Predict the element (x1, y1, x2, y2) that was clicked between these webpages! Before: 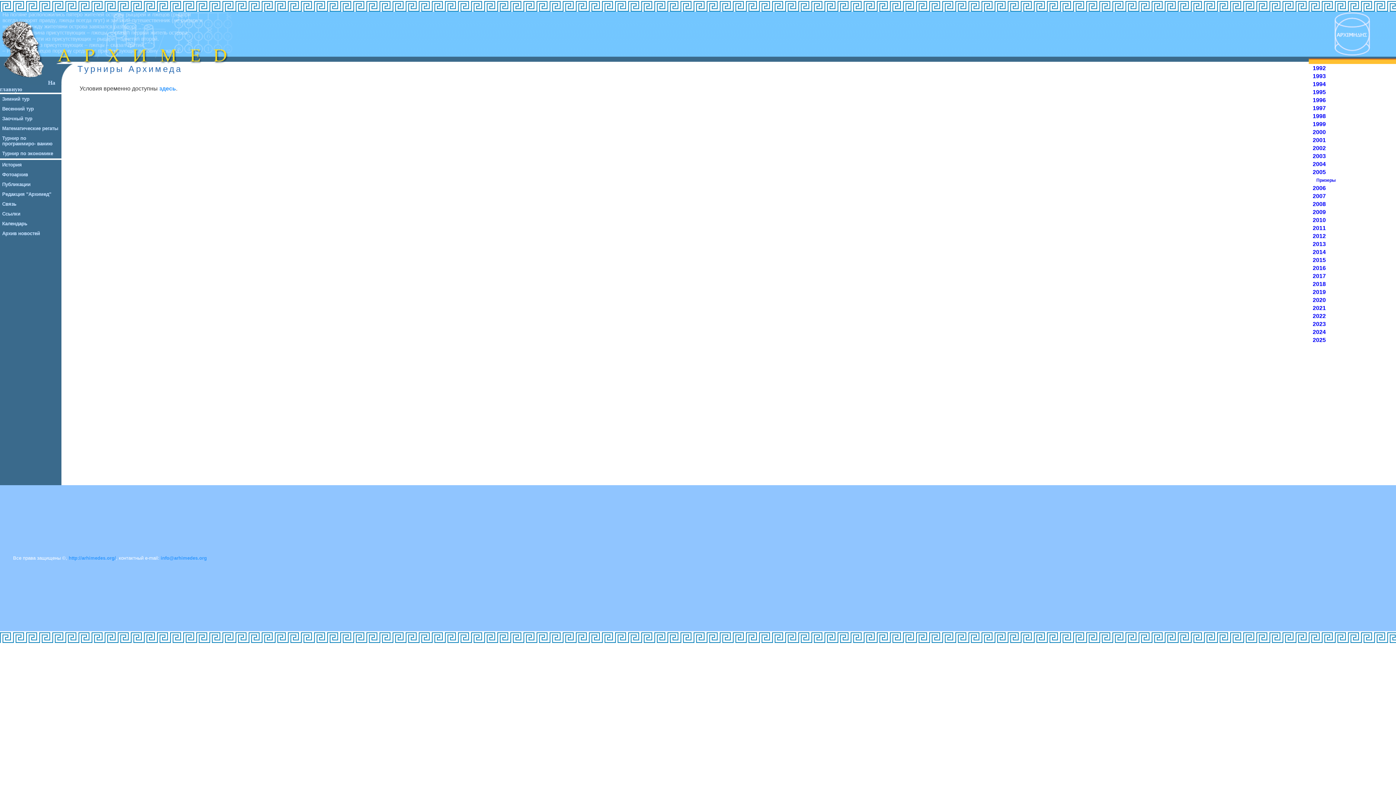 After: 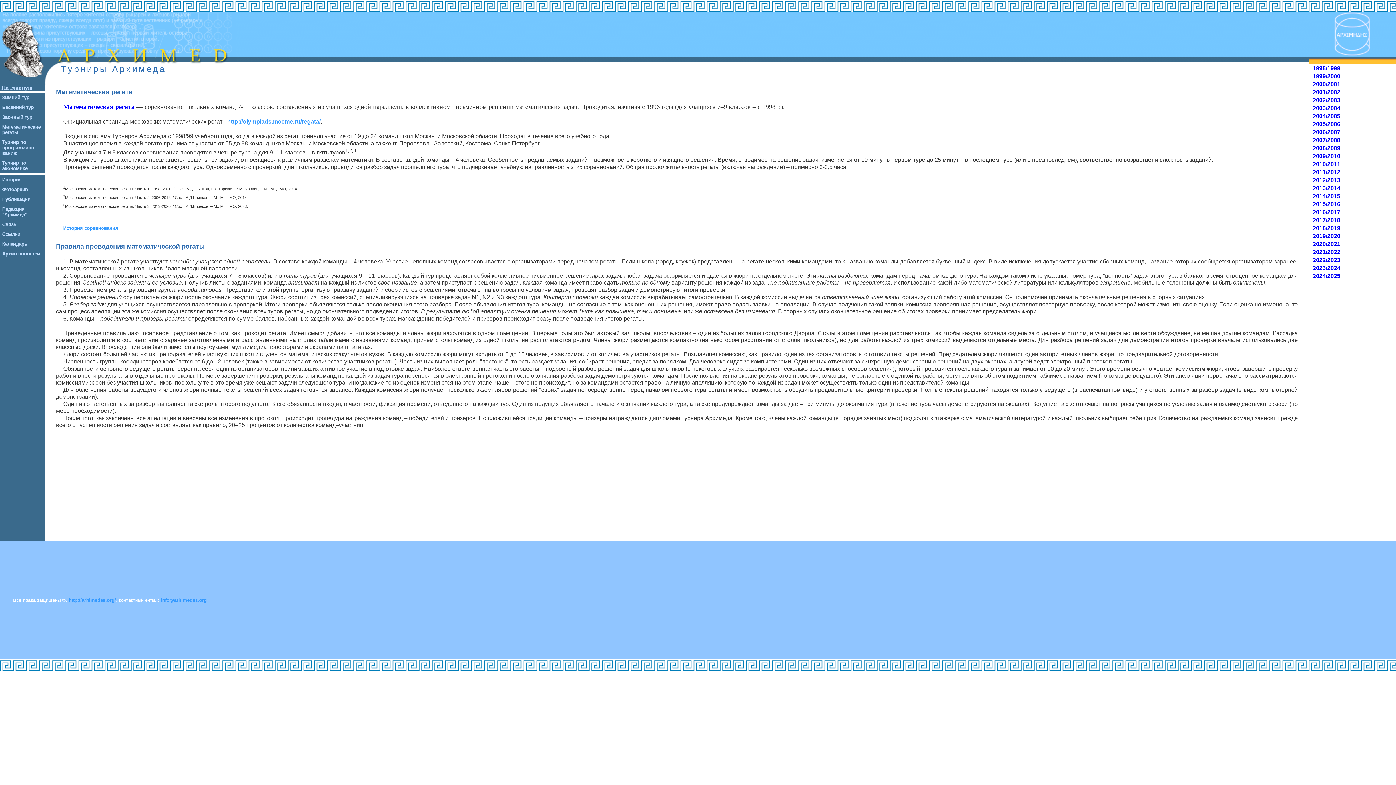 Action: bbox: (2, 125, 58, 131) label: Математические регаты